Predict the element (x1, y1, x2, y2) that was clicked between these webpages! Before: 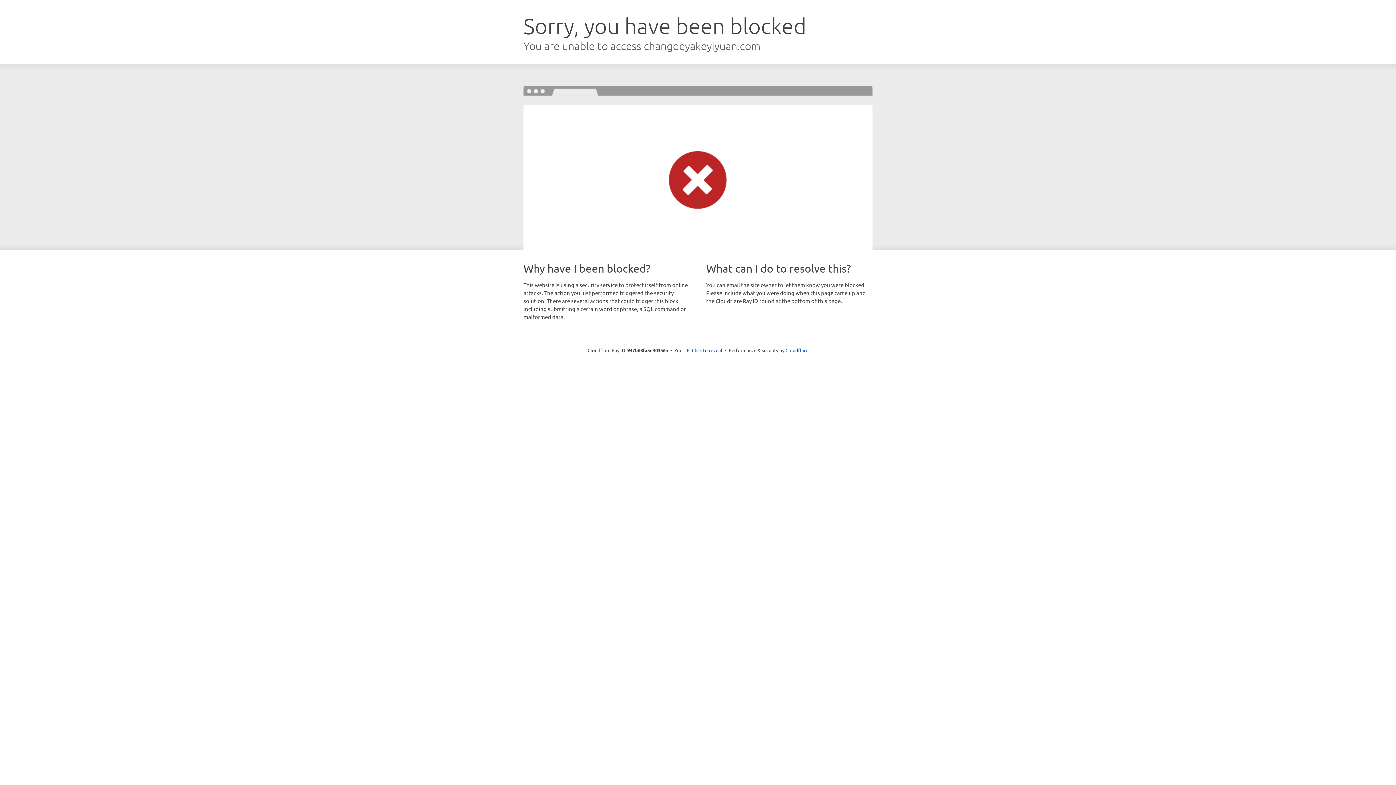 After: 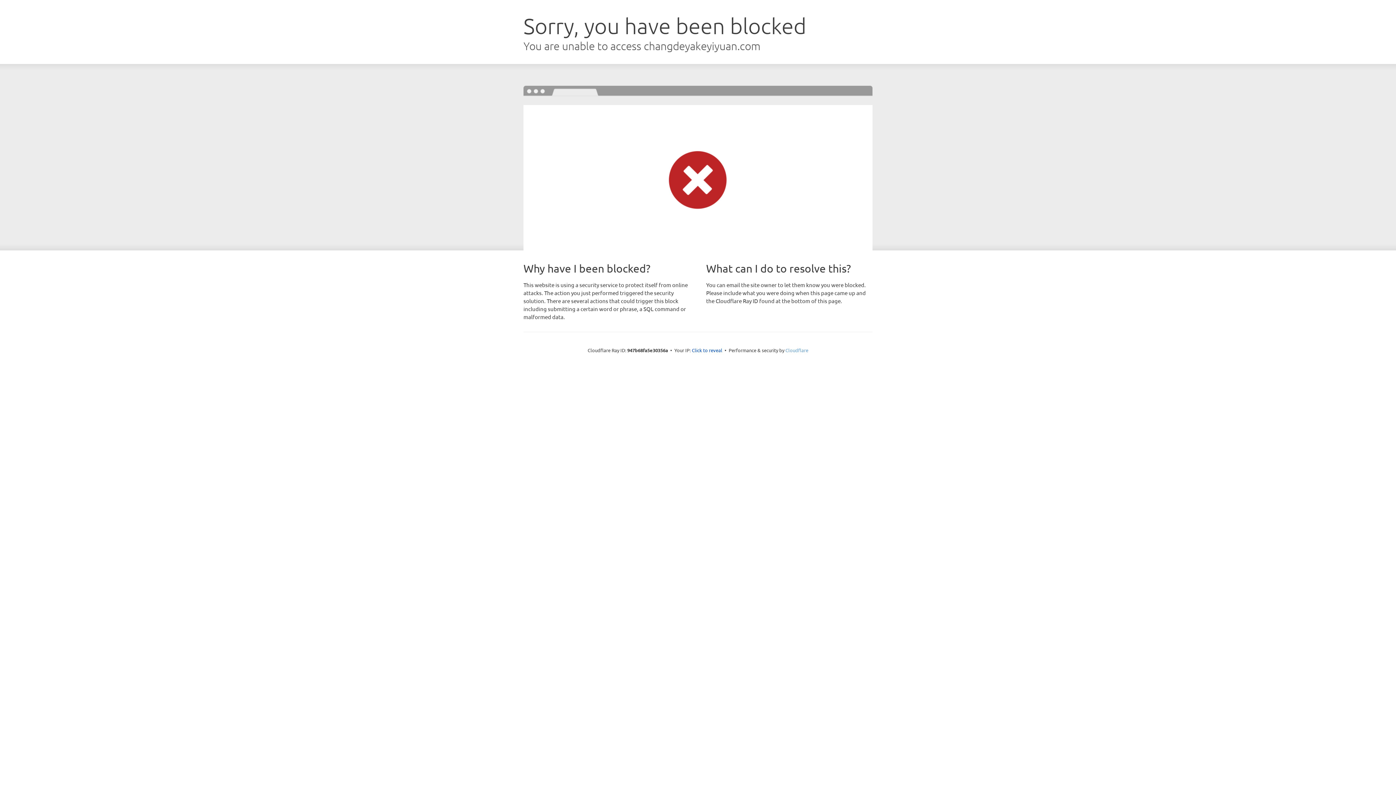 Action: bbox: (785, 347, 808, 353) label: Cloudflare